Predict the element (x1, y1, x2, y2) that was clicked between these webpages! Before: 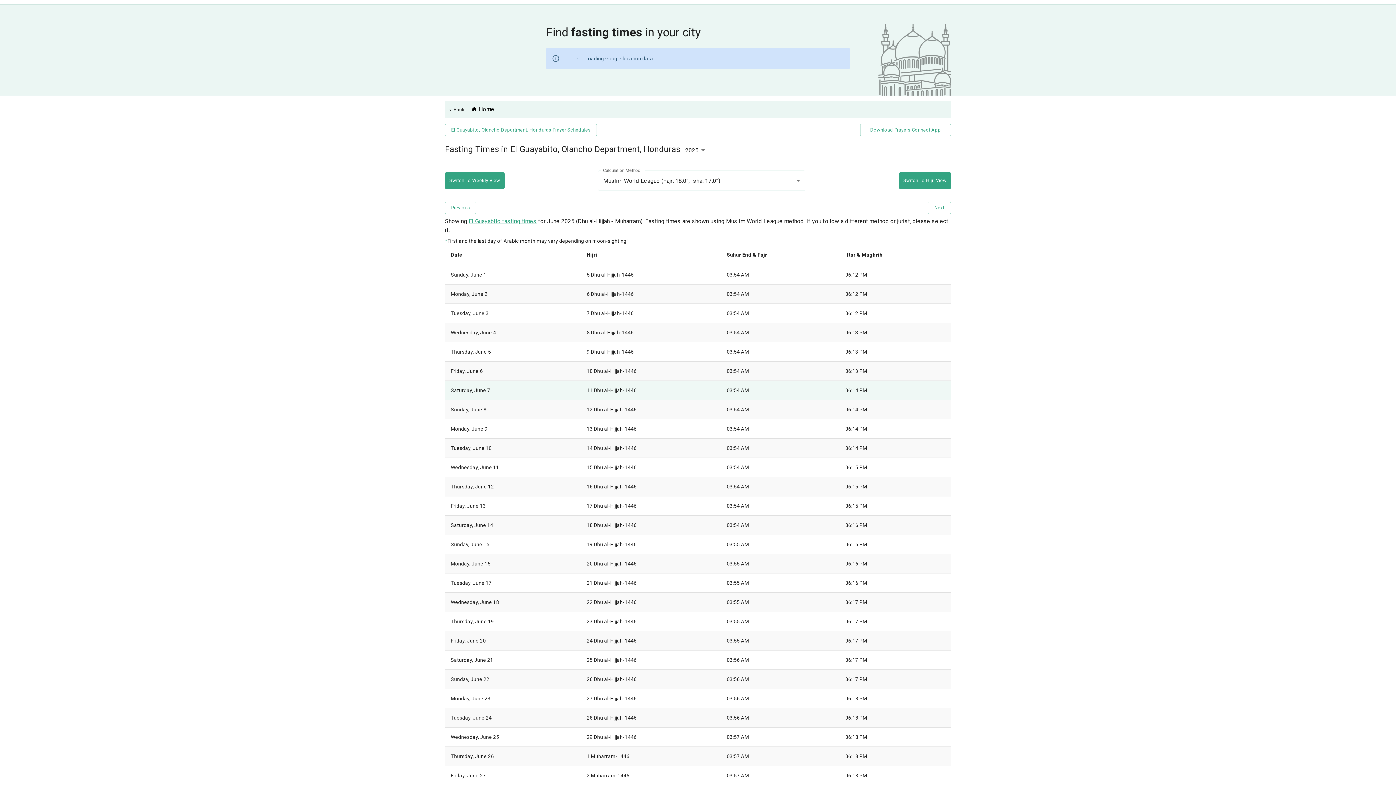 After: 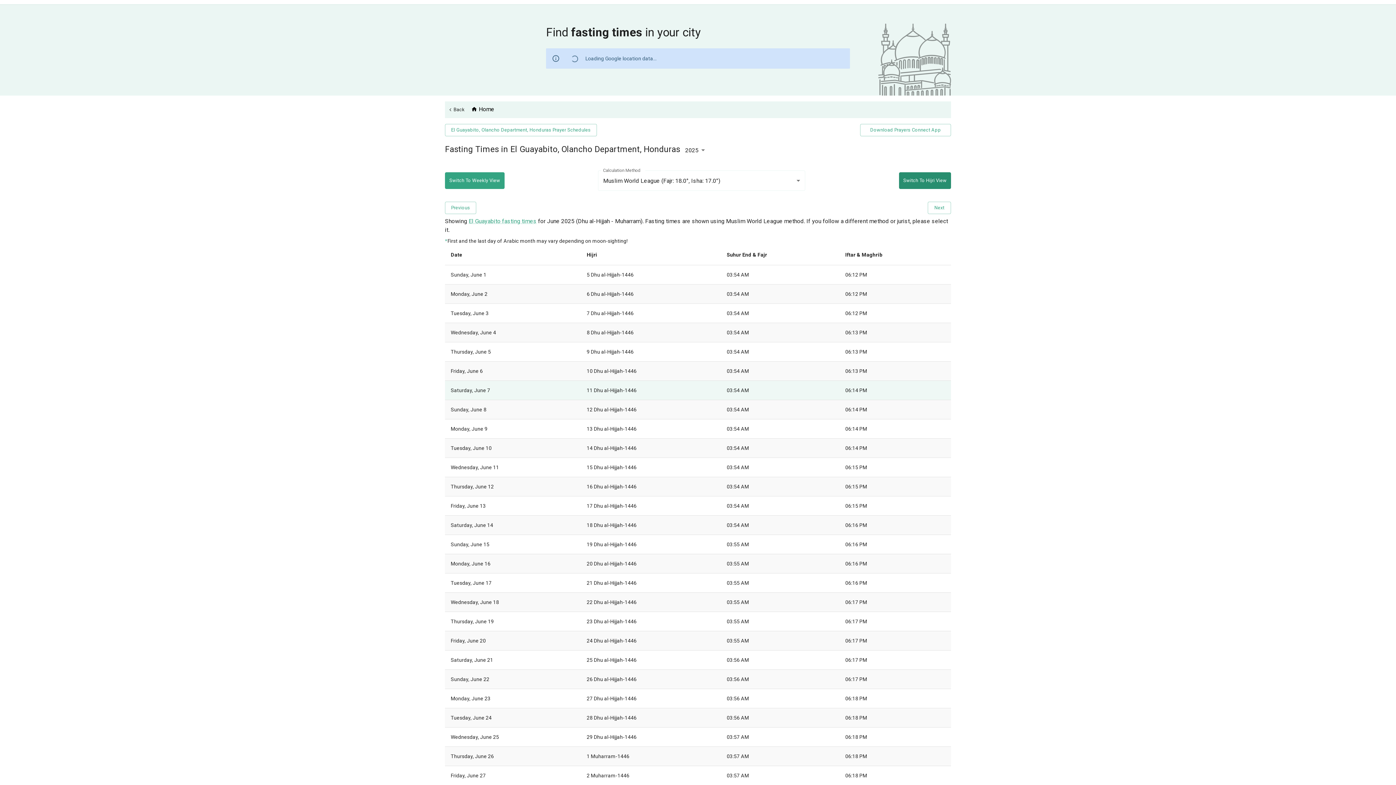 Action: bbox: (899, 172, 951, 189) label: Toggle calendar view